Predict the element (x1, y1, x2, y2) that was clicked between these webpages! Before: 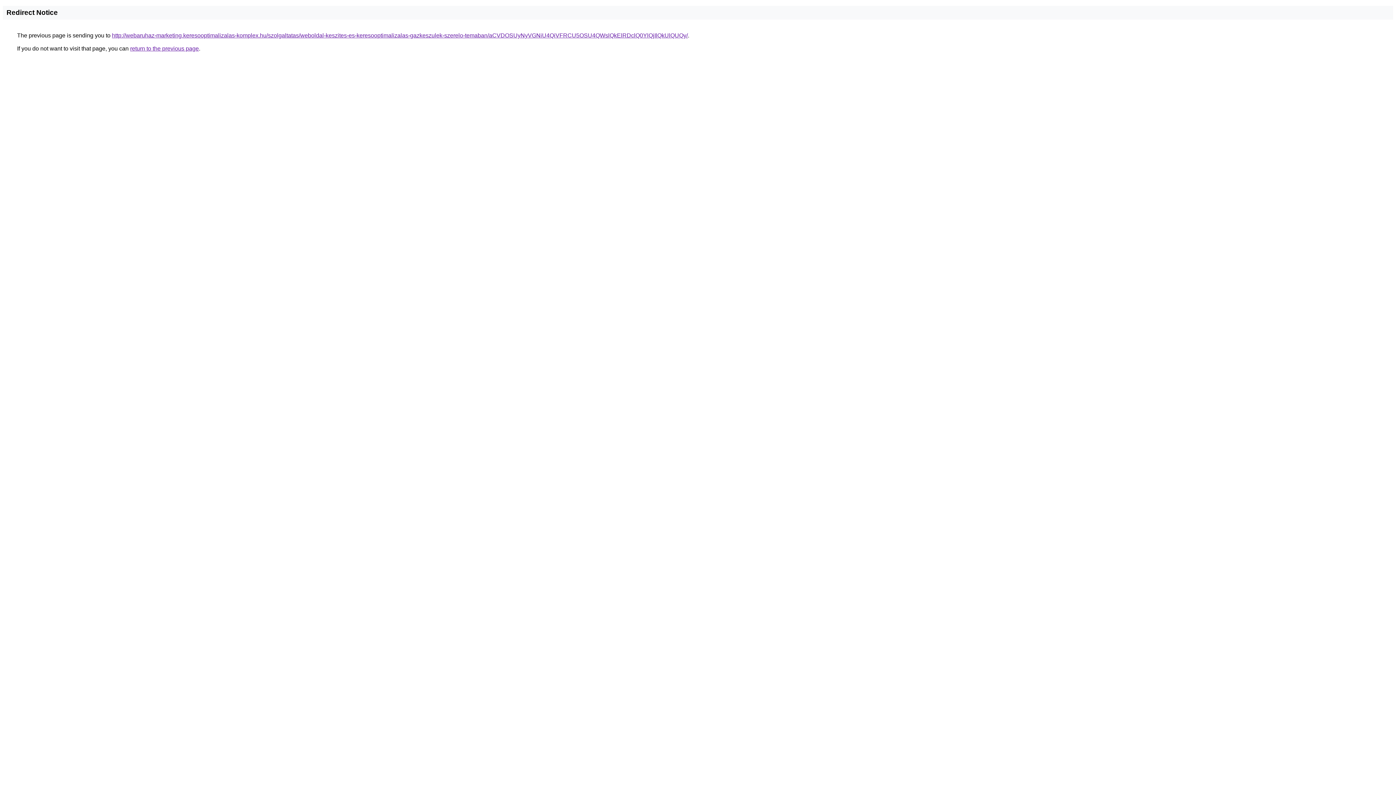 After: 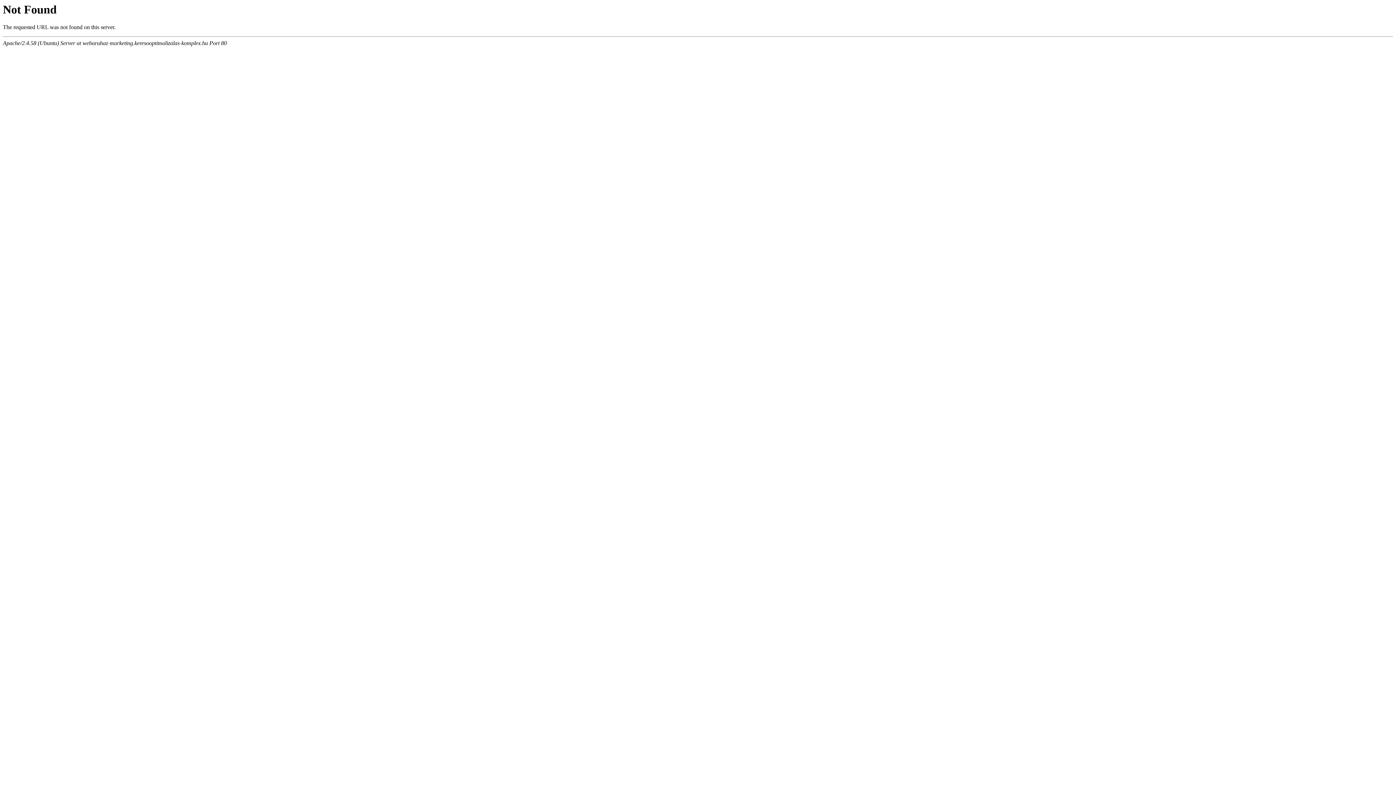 Action: bbox: (112, 32, 688, 38) label: http://webaruhaz-marketing.keresooptimalizalas-komplex.hu/szolgaltatas/weboldal-keszites-es-keresooptimalizalas-gazkeszulek-szerelo-temaban/aCVDOSUyNyVGNiU4QiVFRCU5OSU4QWslQkElRDclQ0YlQjIlQkUlQUQy/